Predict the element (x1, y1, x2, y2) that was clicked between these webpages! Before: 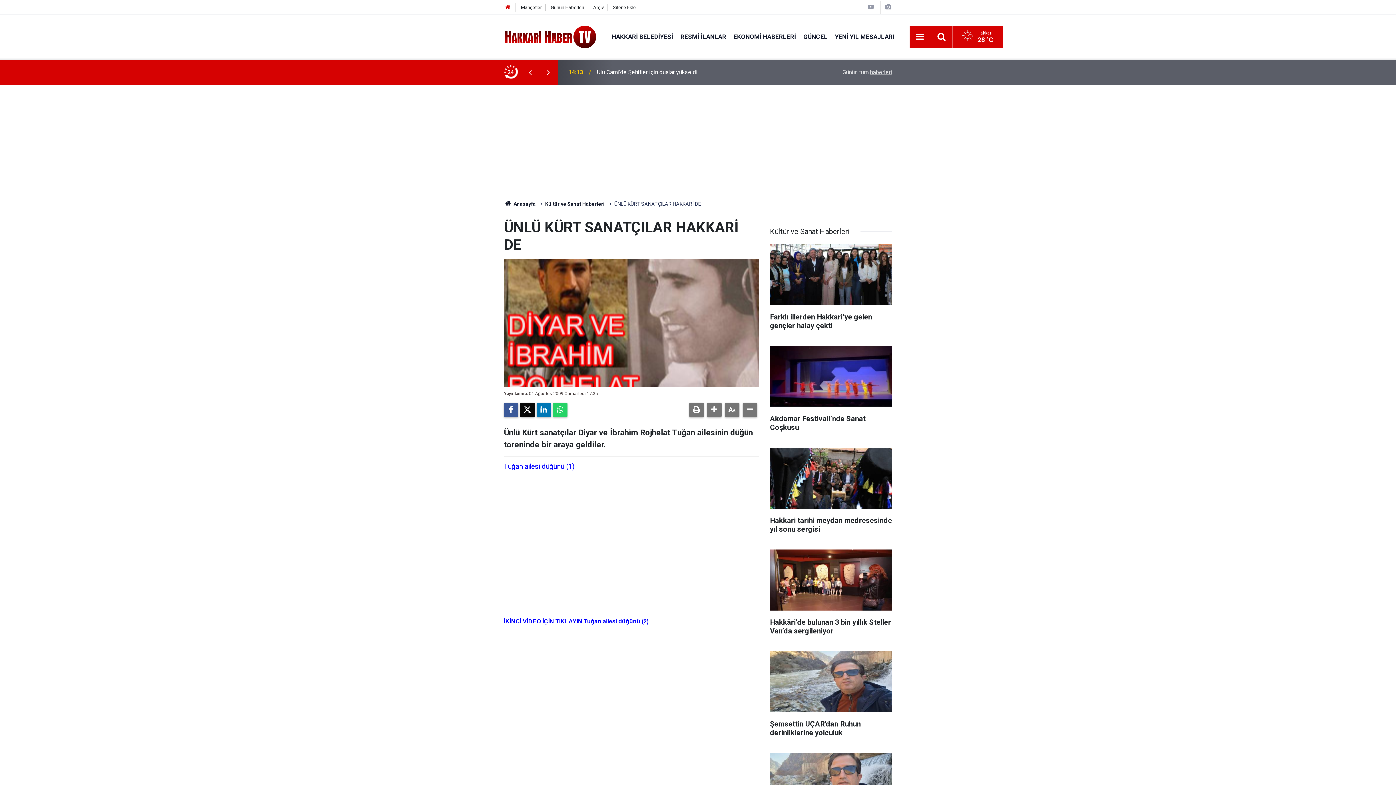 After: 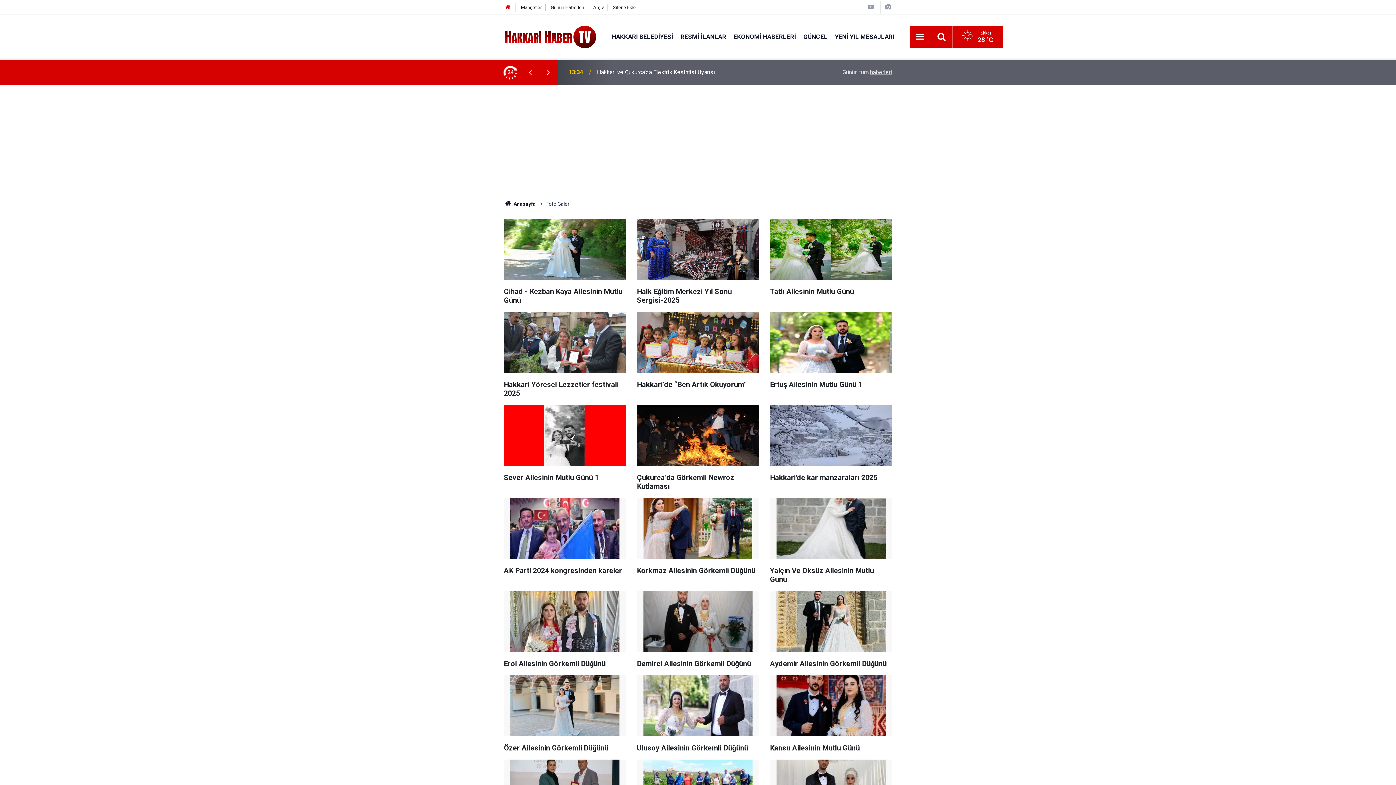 Action: bbox: (884, 3, 892, 10)